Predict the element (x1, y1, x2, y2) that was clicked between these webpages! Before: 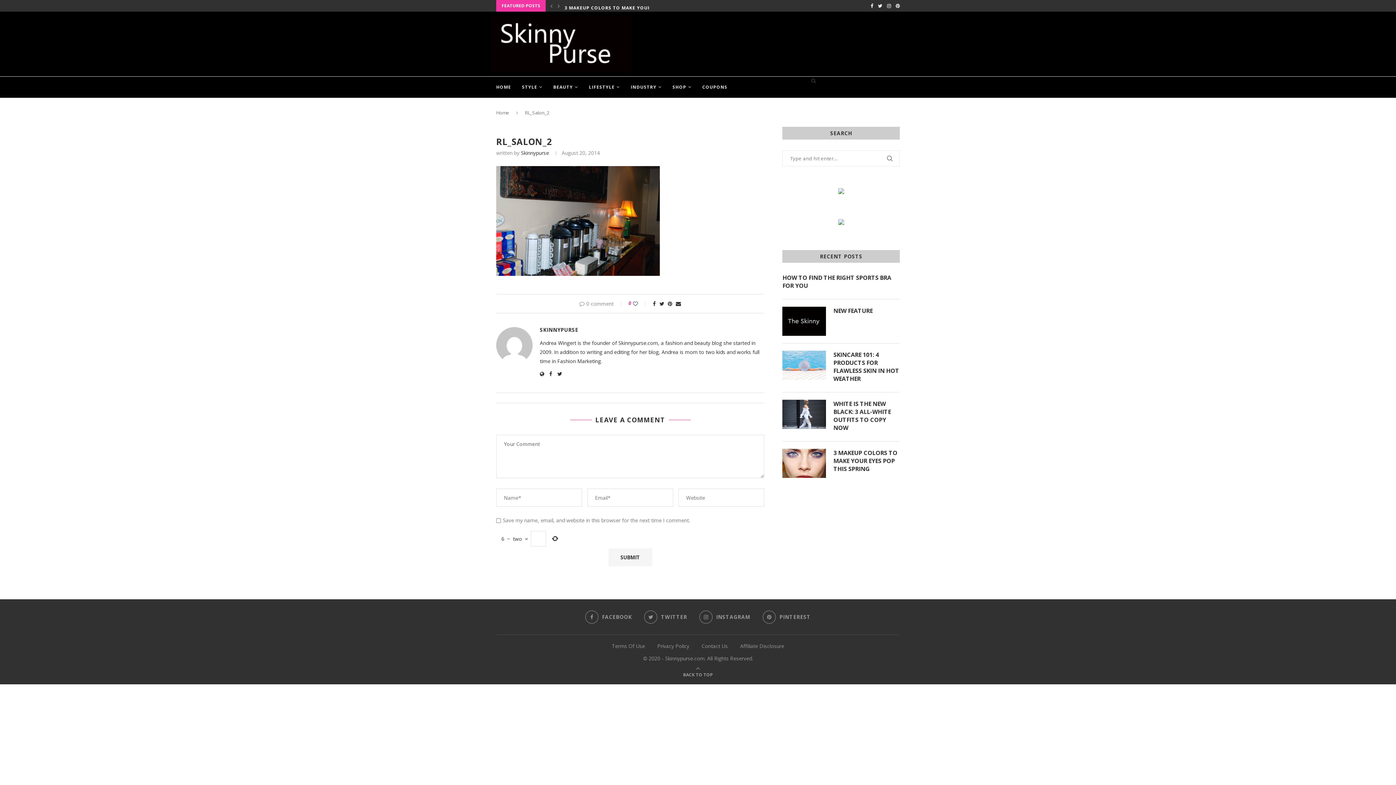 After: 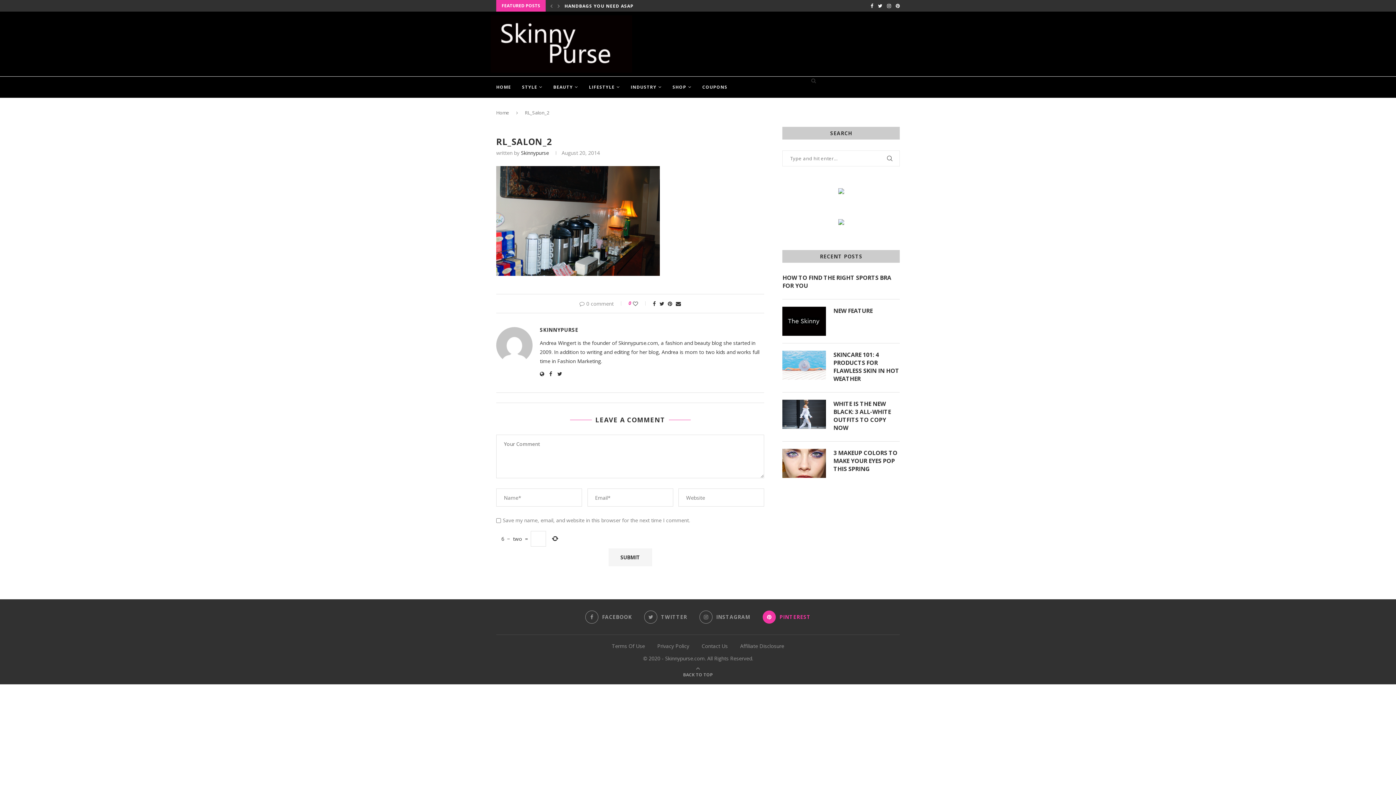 Action: bbox: (762, 611, 810, 624) label: Pinterest